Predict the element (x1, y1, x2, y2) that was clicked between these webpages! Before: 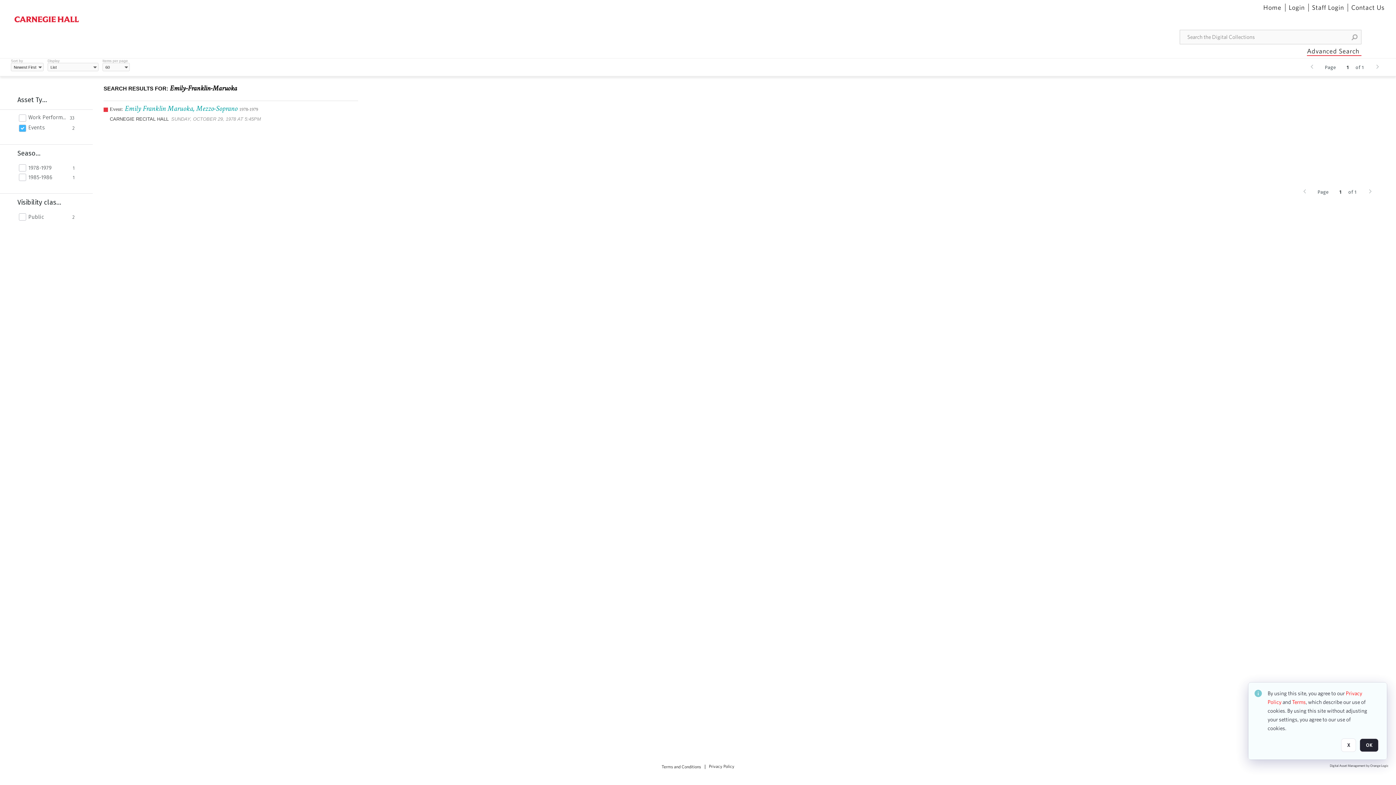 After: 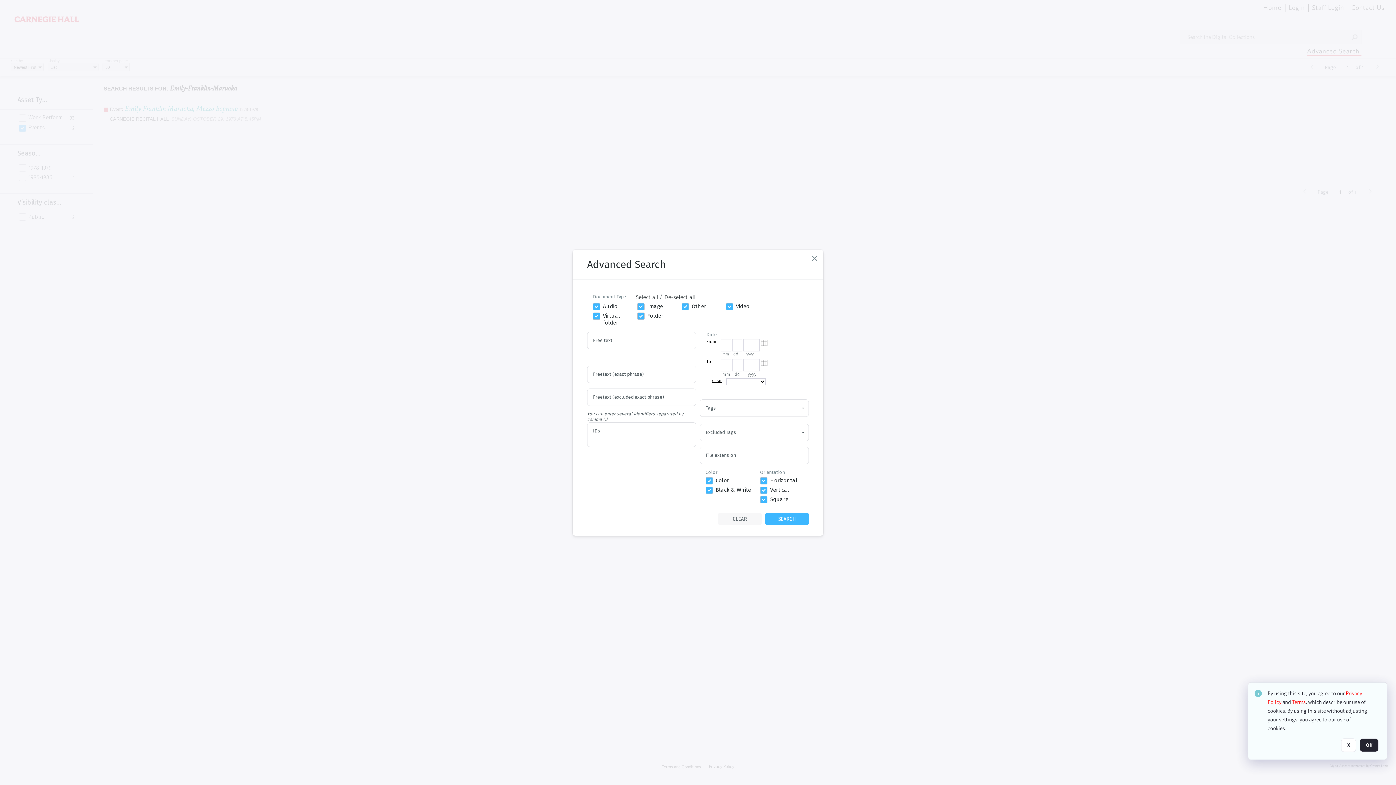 Action: bbox: (1307, 46, 1361, 56) label: Advanced Search